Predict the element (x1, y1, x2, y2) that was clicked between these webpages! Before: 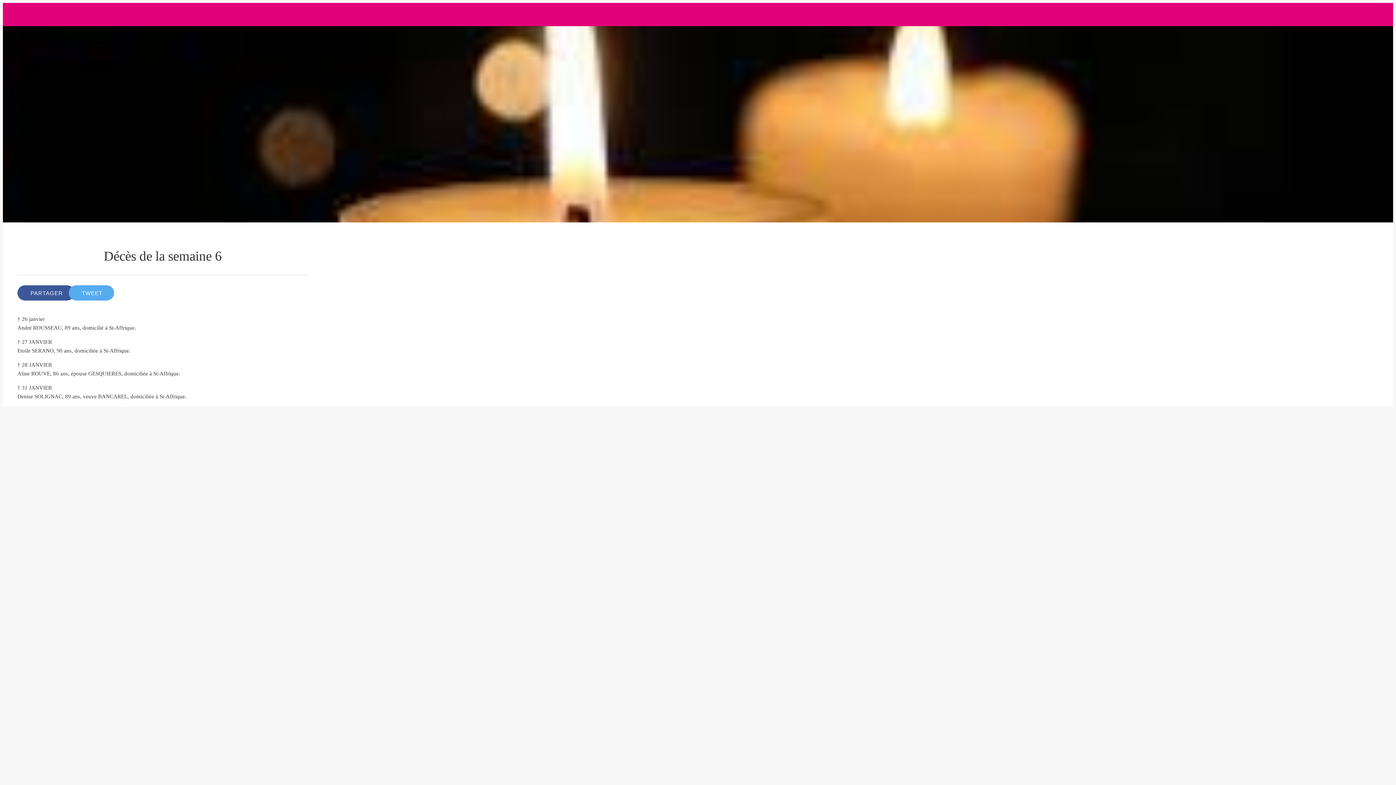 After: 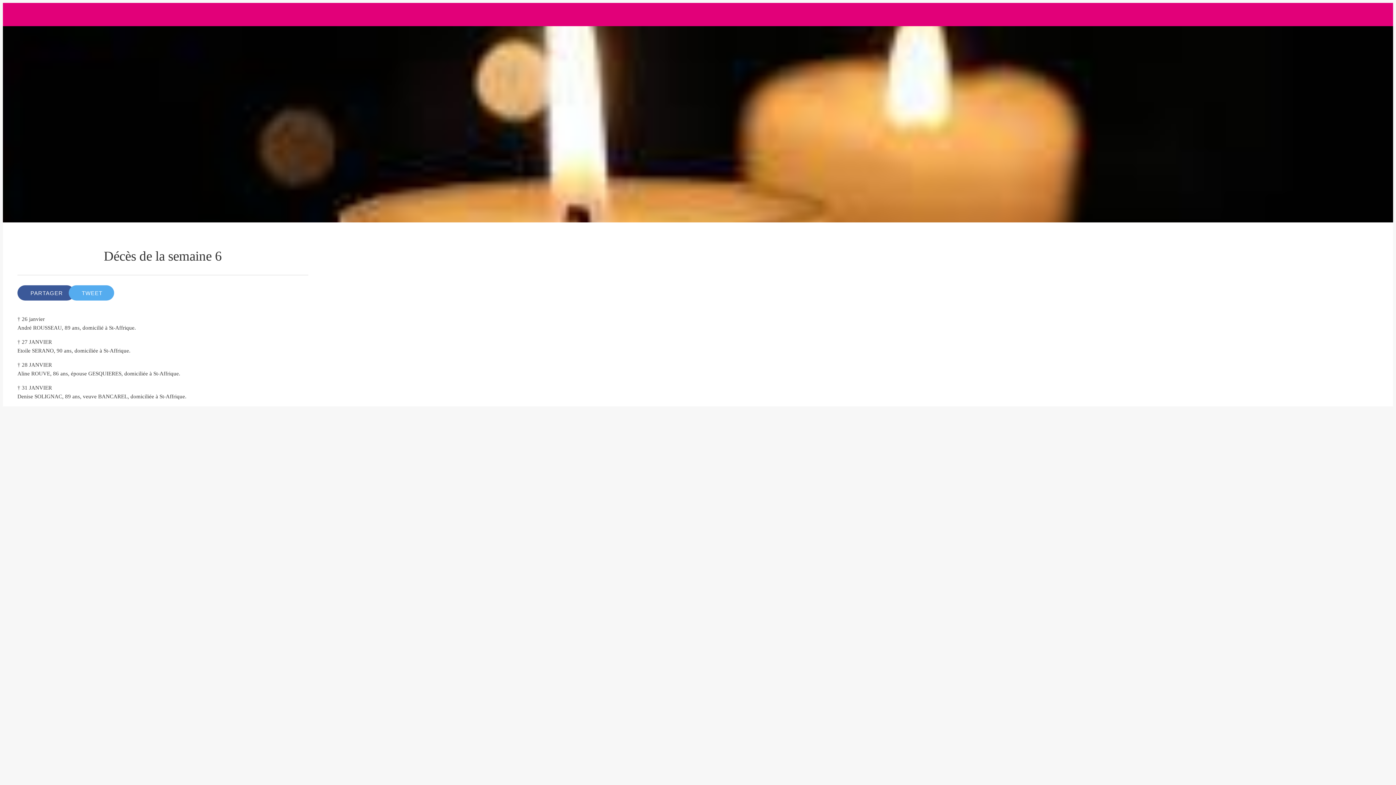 Action: label: Add to bookmarks bbox: (273, 284, 290, 301)